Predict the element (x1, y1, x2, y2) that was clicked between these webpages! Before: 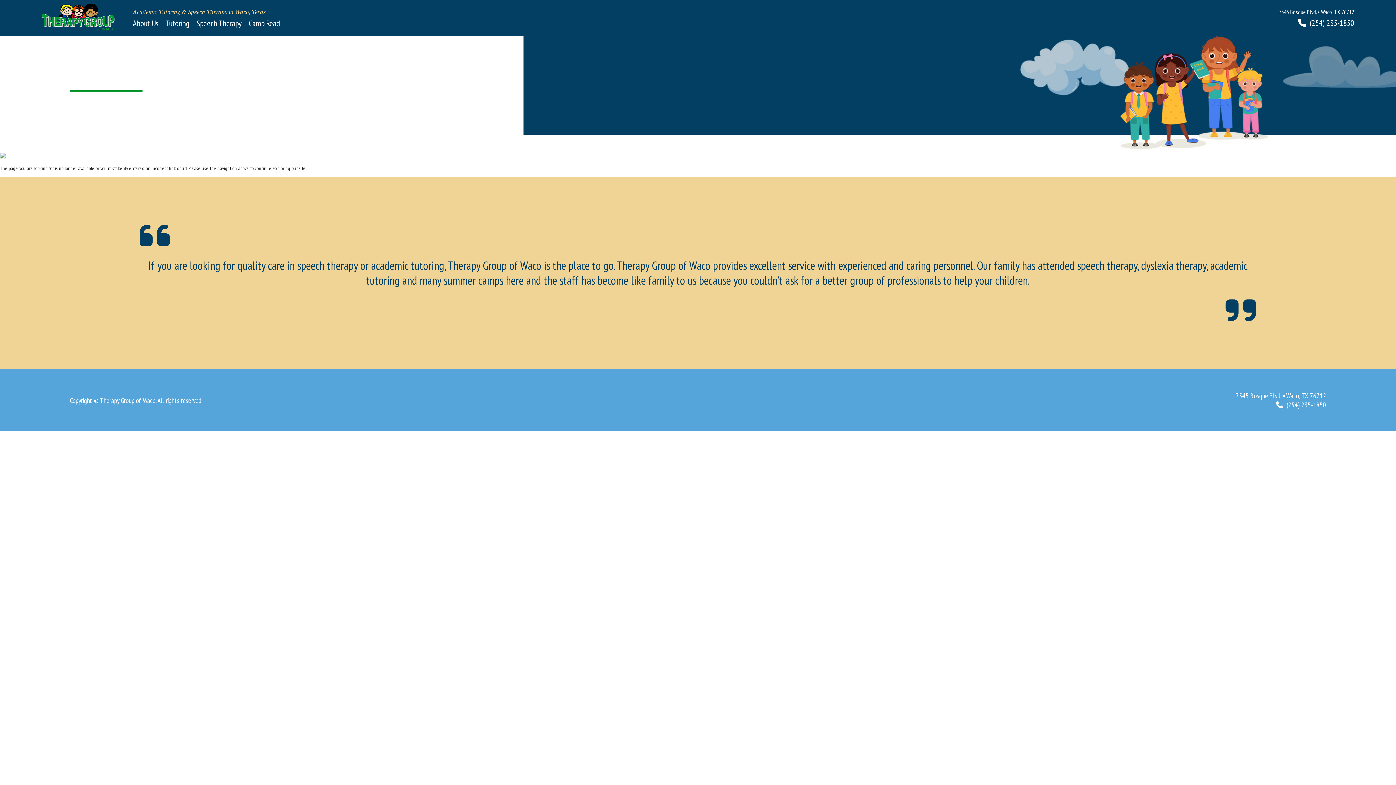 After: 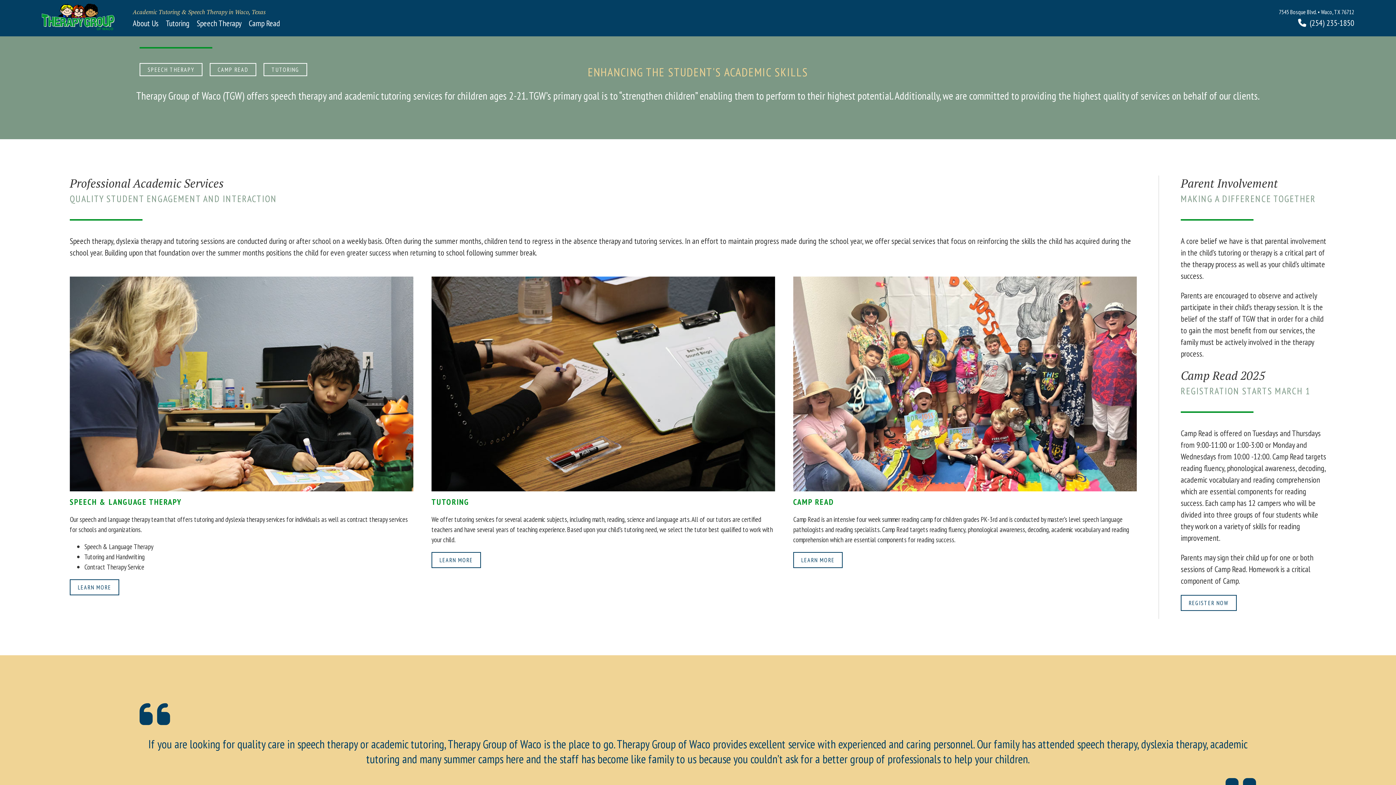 Action: bbox: (41, 26, 114, 32)